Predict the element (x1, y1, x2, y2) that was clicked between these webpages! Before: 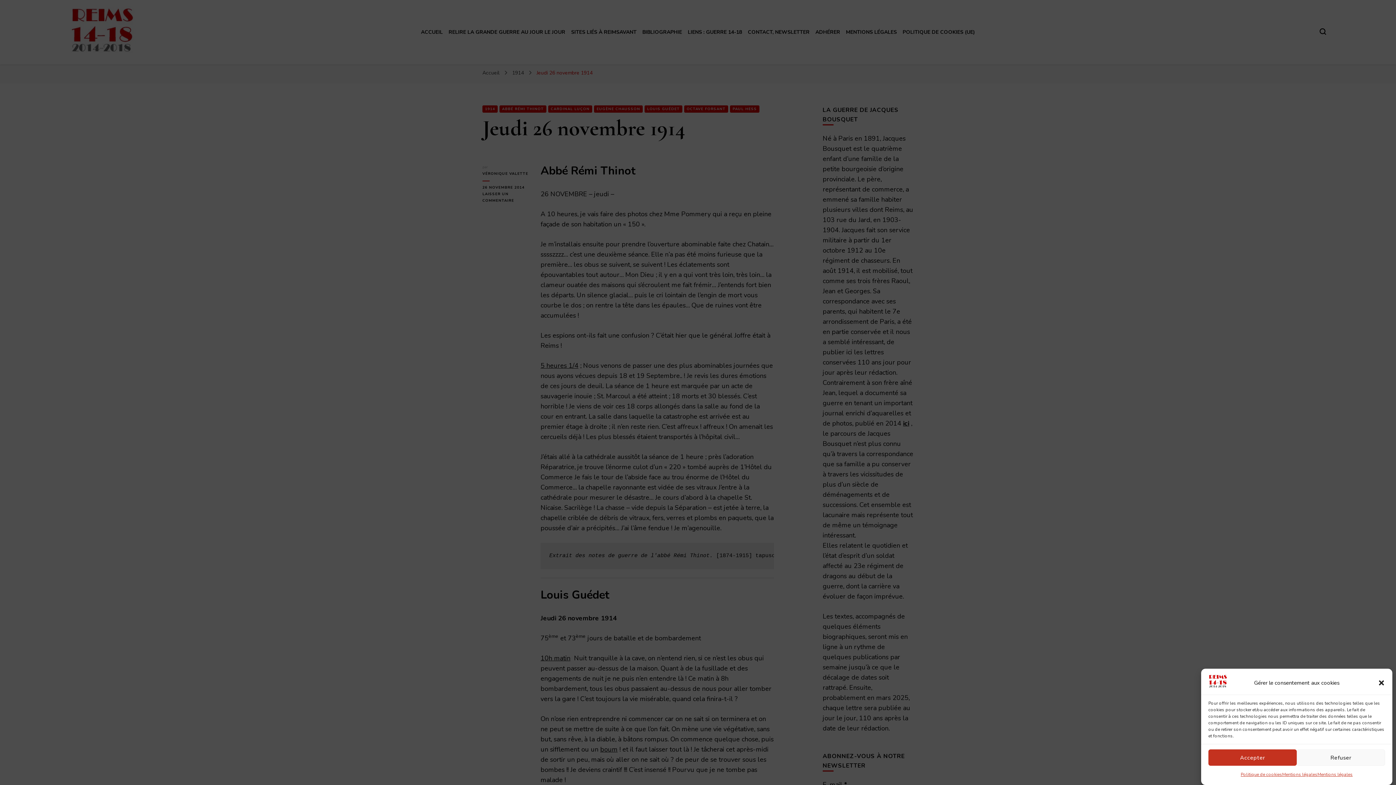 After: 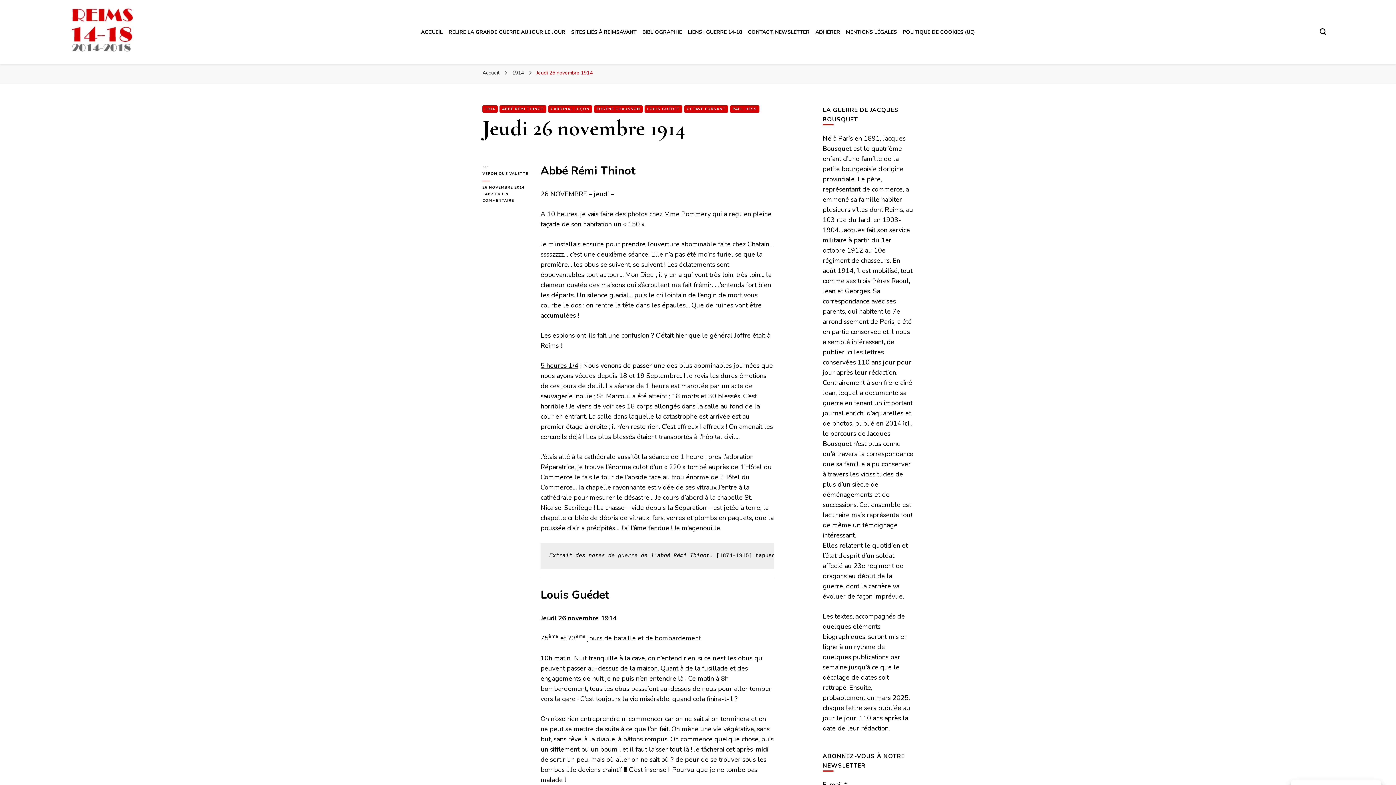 Action: label: Accepter bbox: (1208, 749, 1297, 766)